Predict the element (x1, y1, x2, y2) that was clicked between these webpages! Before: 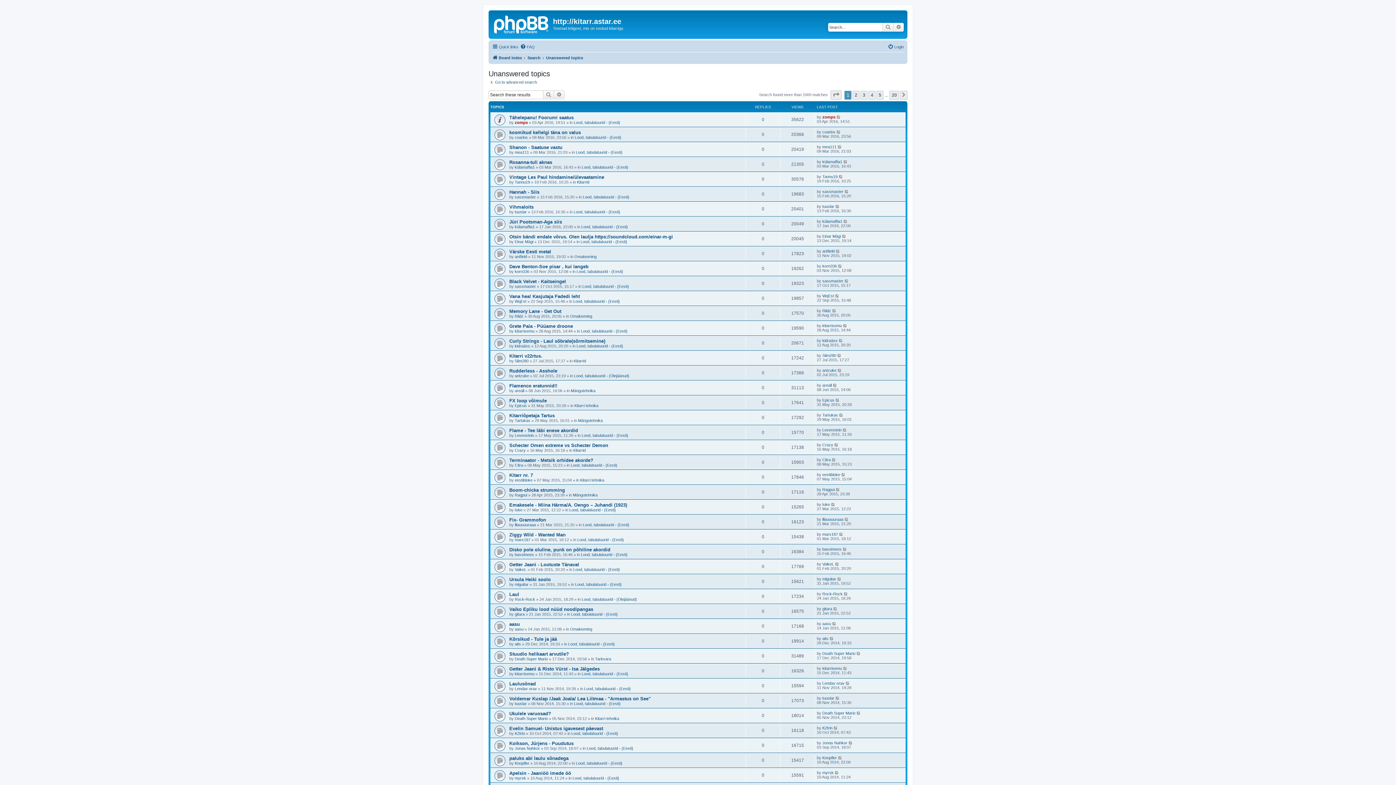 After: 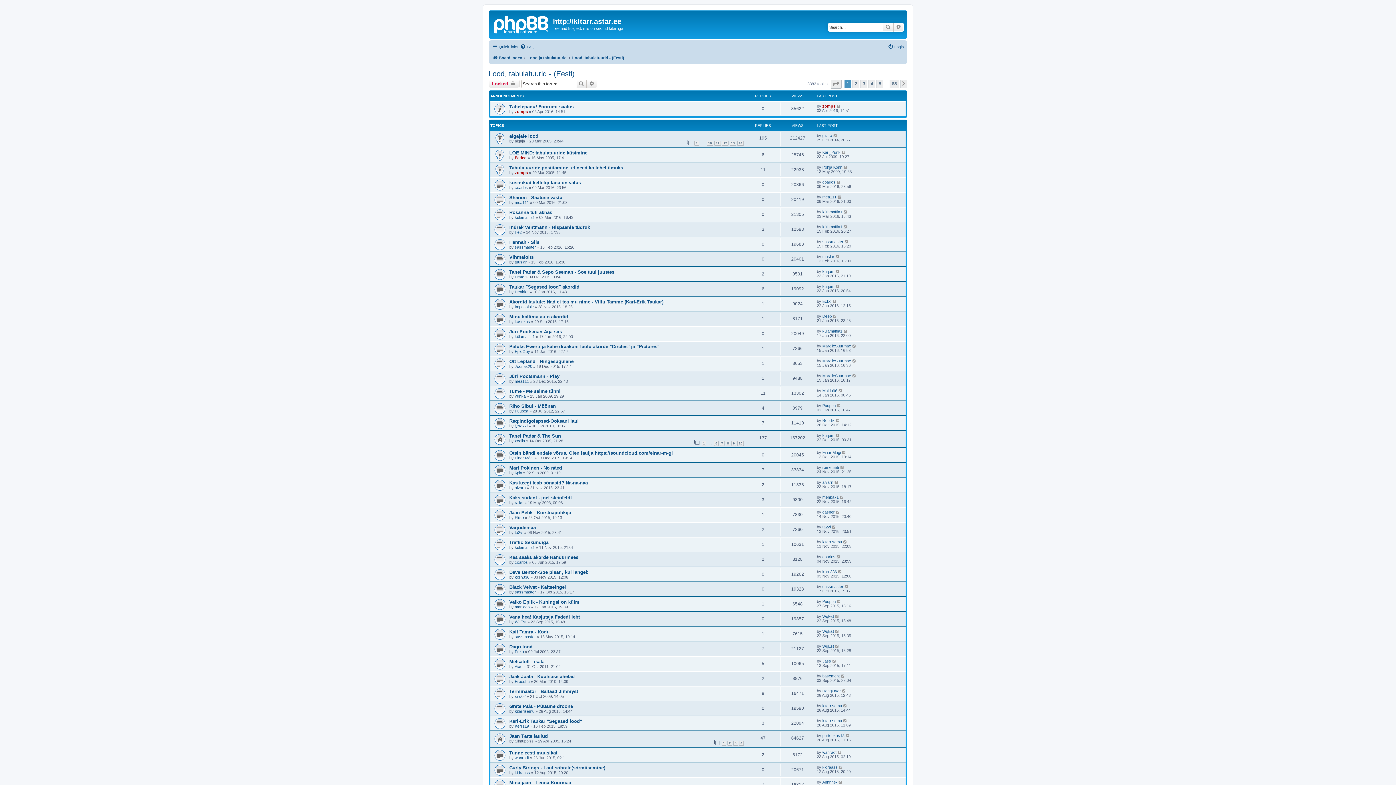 Action: label: Lood, tabulatuurid - (Eesti) bbox: (581, 552, 627, 557)